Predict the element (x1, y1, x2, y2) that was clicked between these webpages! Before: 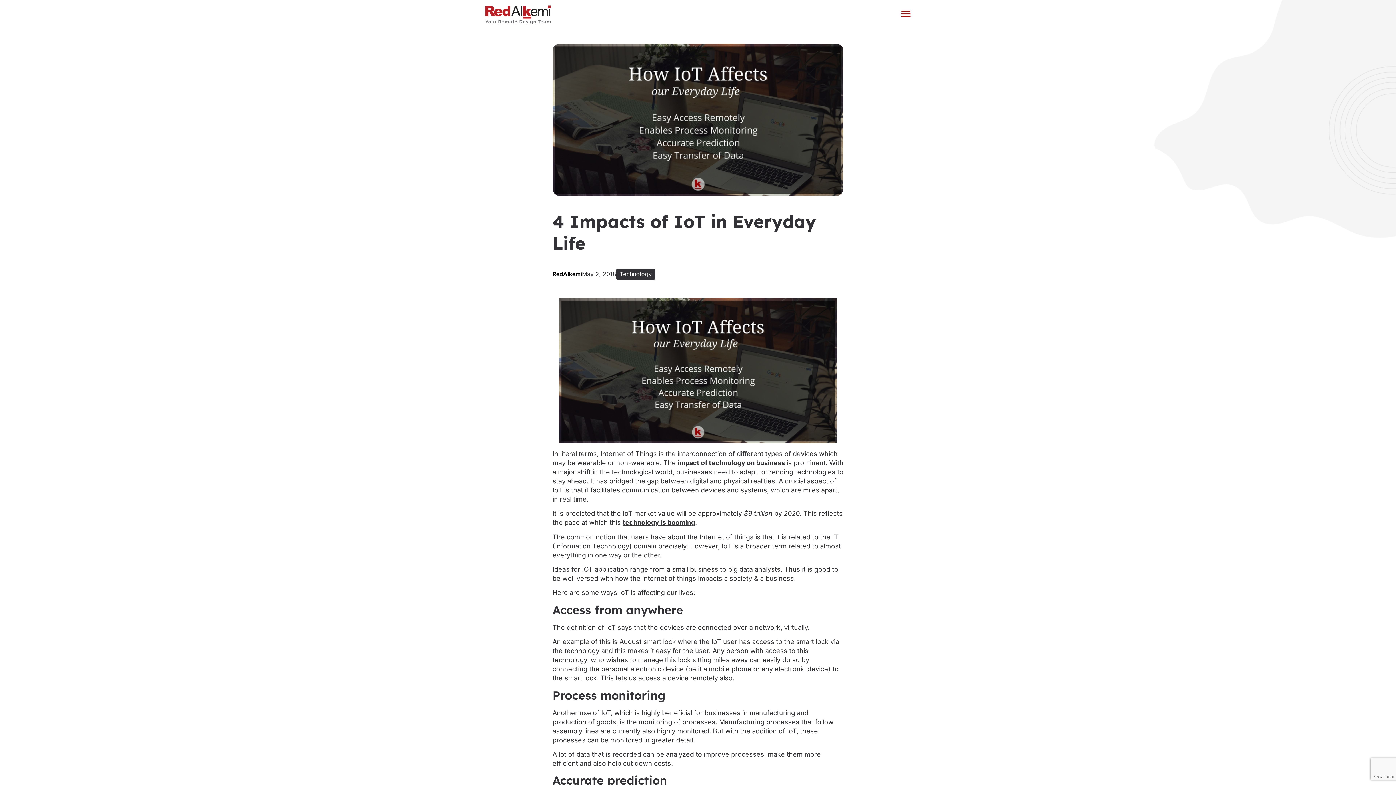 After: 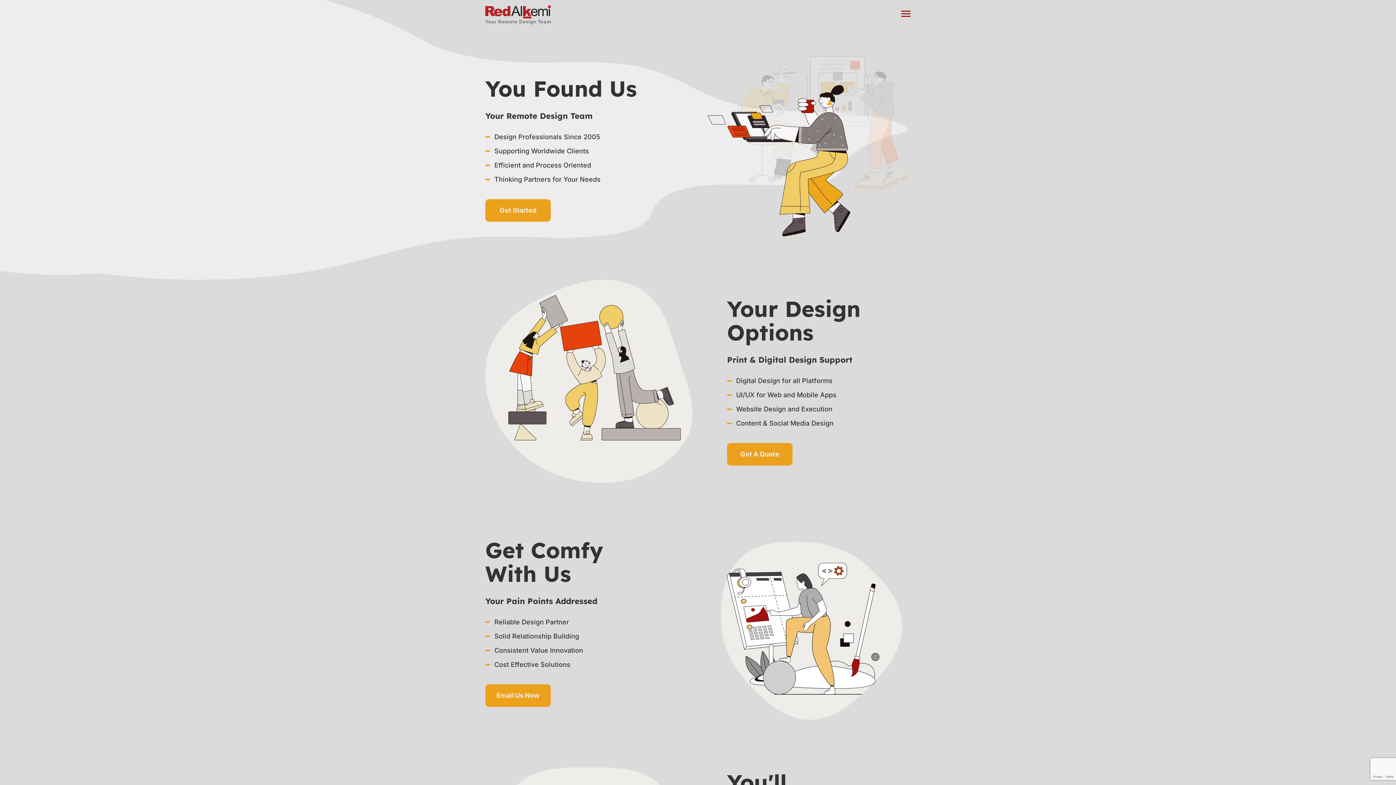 Action: bbox: (485, 5, 550, 24)